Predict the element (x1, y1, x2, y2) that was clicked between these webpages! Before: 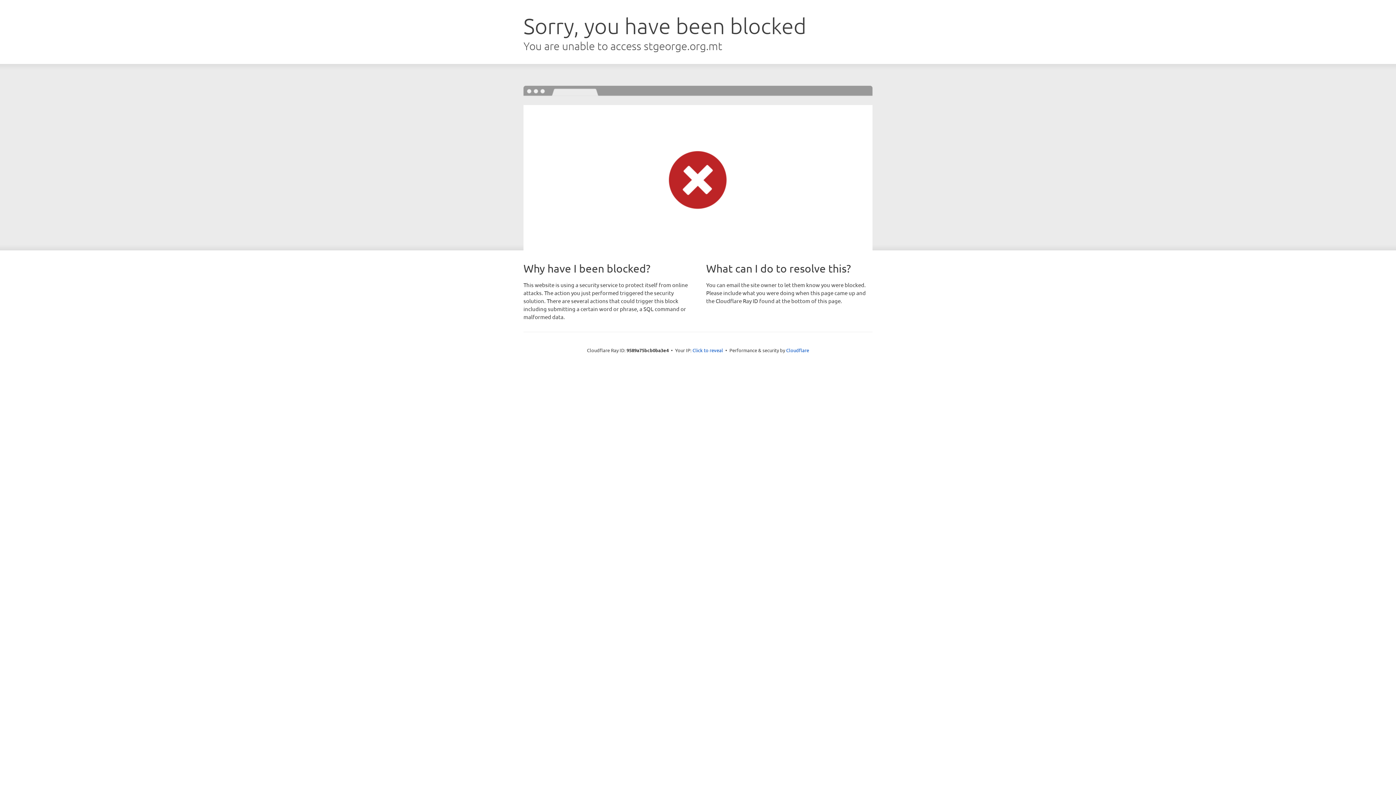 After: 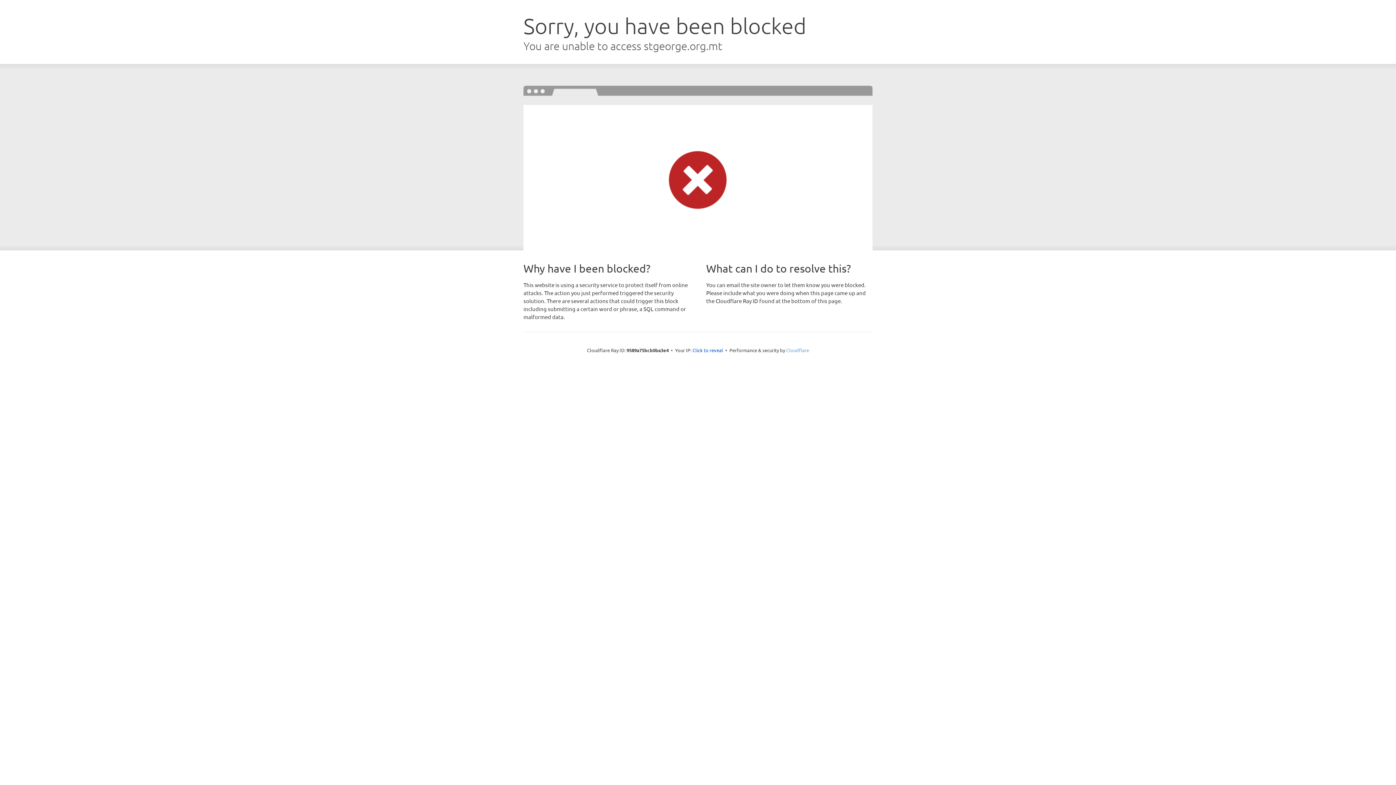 Action: bbox: (786, 347, 809, 353) label: Cloudflare